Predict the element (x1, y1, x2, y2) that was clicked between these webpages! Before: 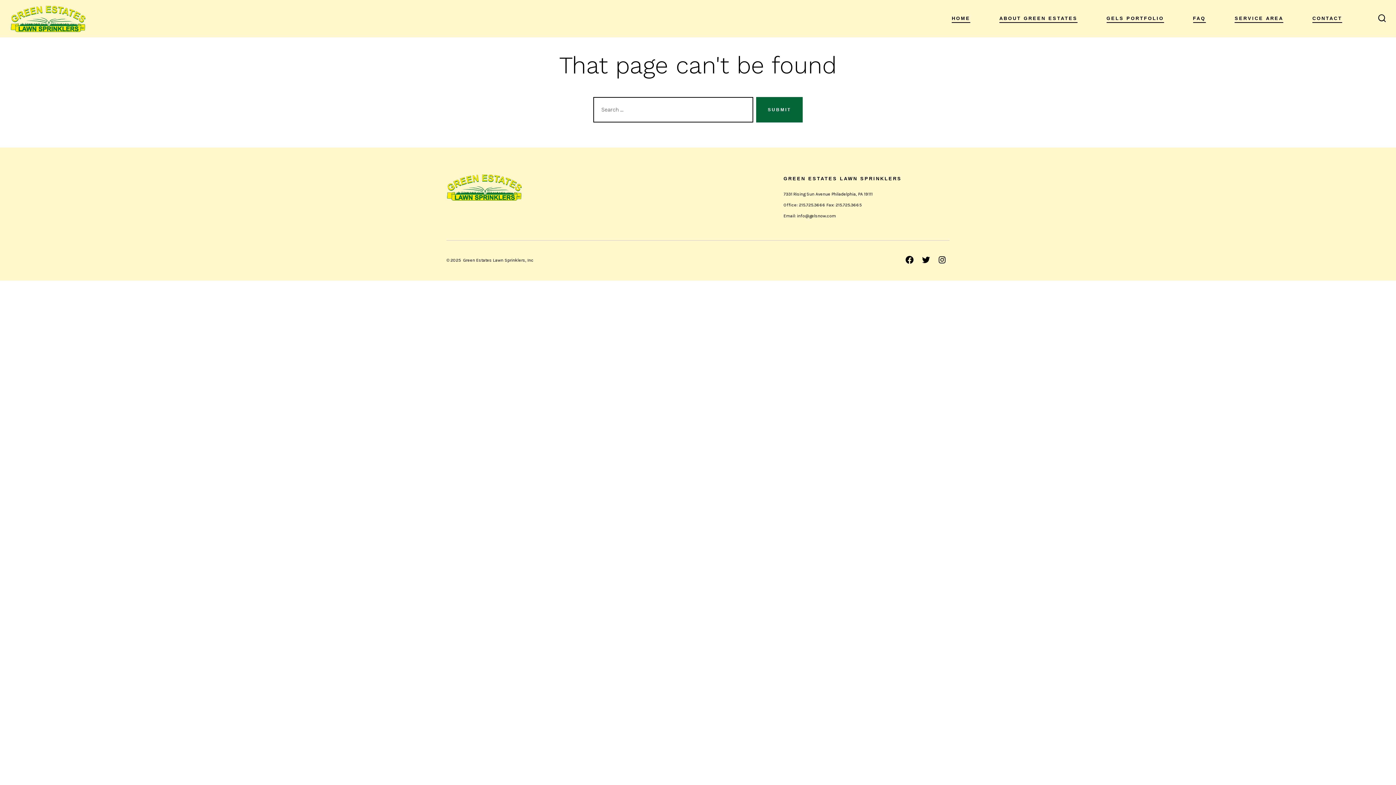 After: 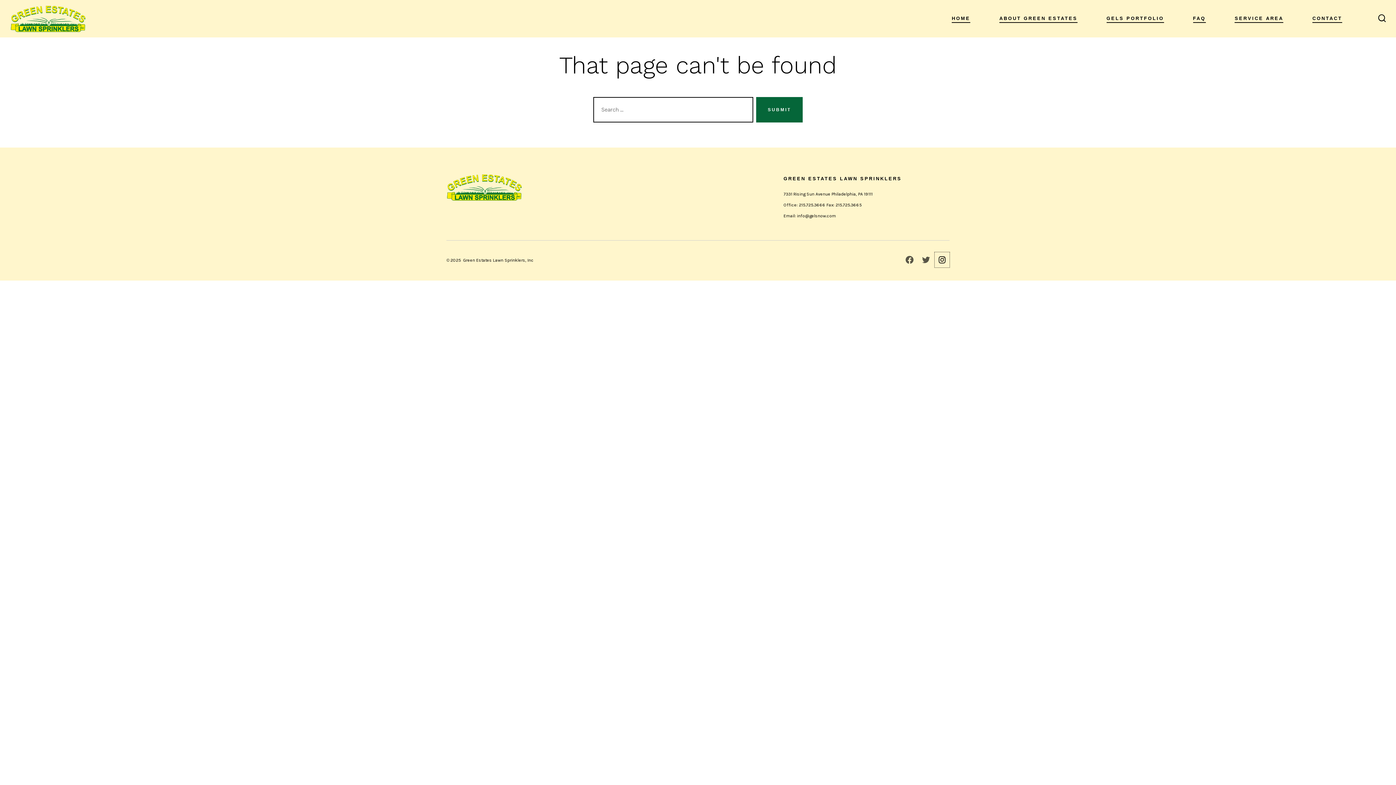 Action: label: Open Instagram in a new tab bbox: (934, 252, 949, 267)